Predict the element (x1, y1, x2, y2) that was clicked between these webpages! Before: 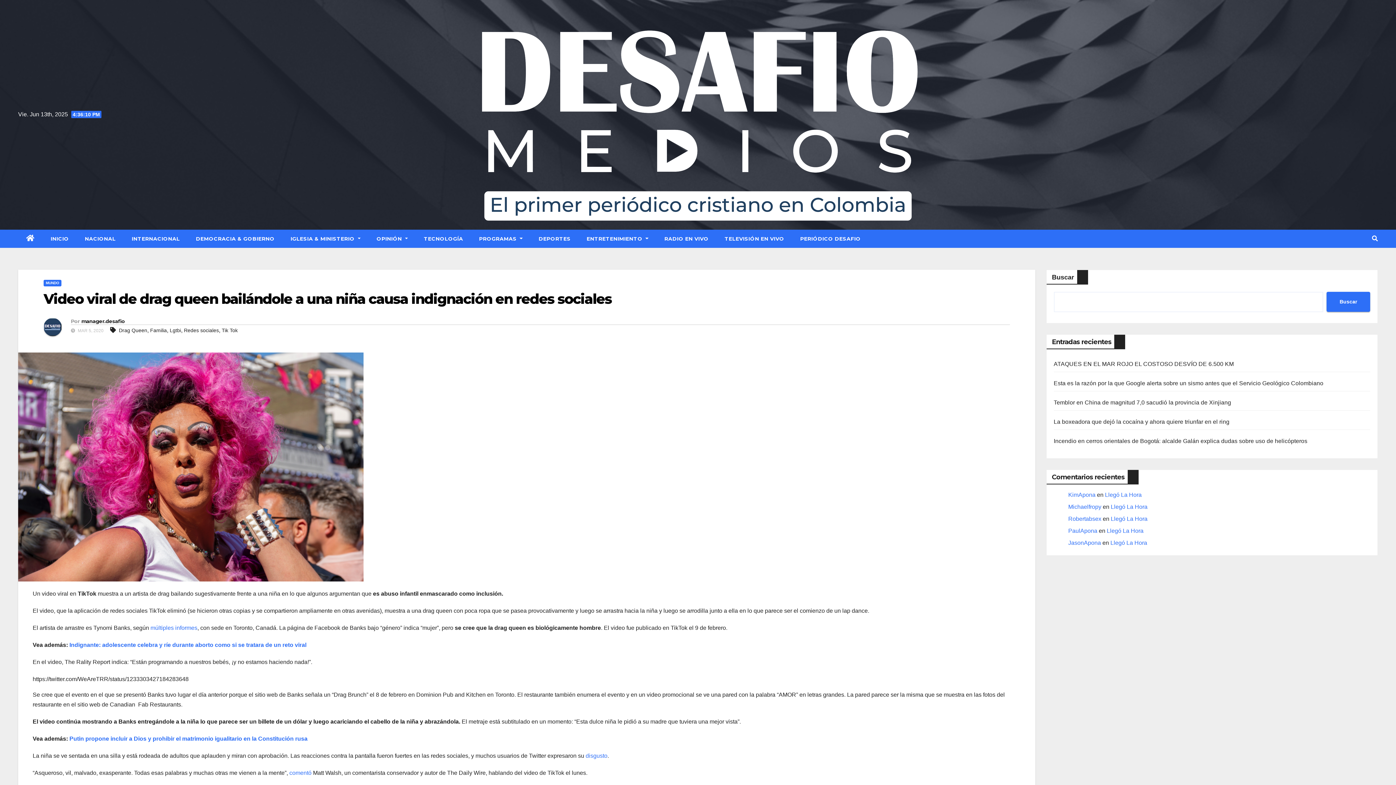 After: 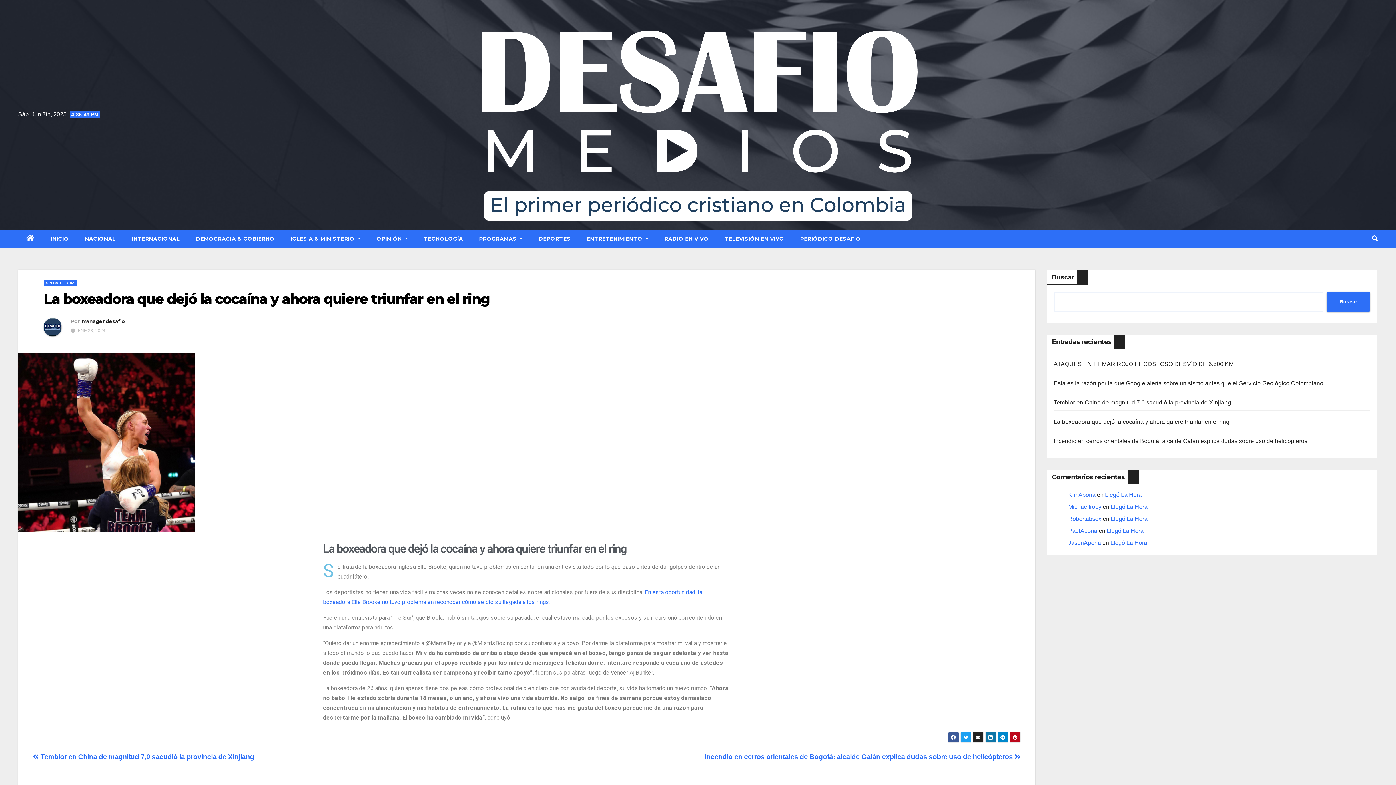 Action: label: La boxeadora que dejó la cocaína y ahora quiere triunfar en el ring​ bbox: (1054, 418, 1229, 424)